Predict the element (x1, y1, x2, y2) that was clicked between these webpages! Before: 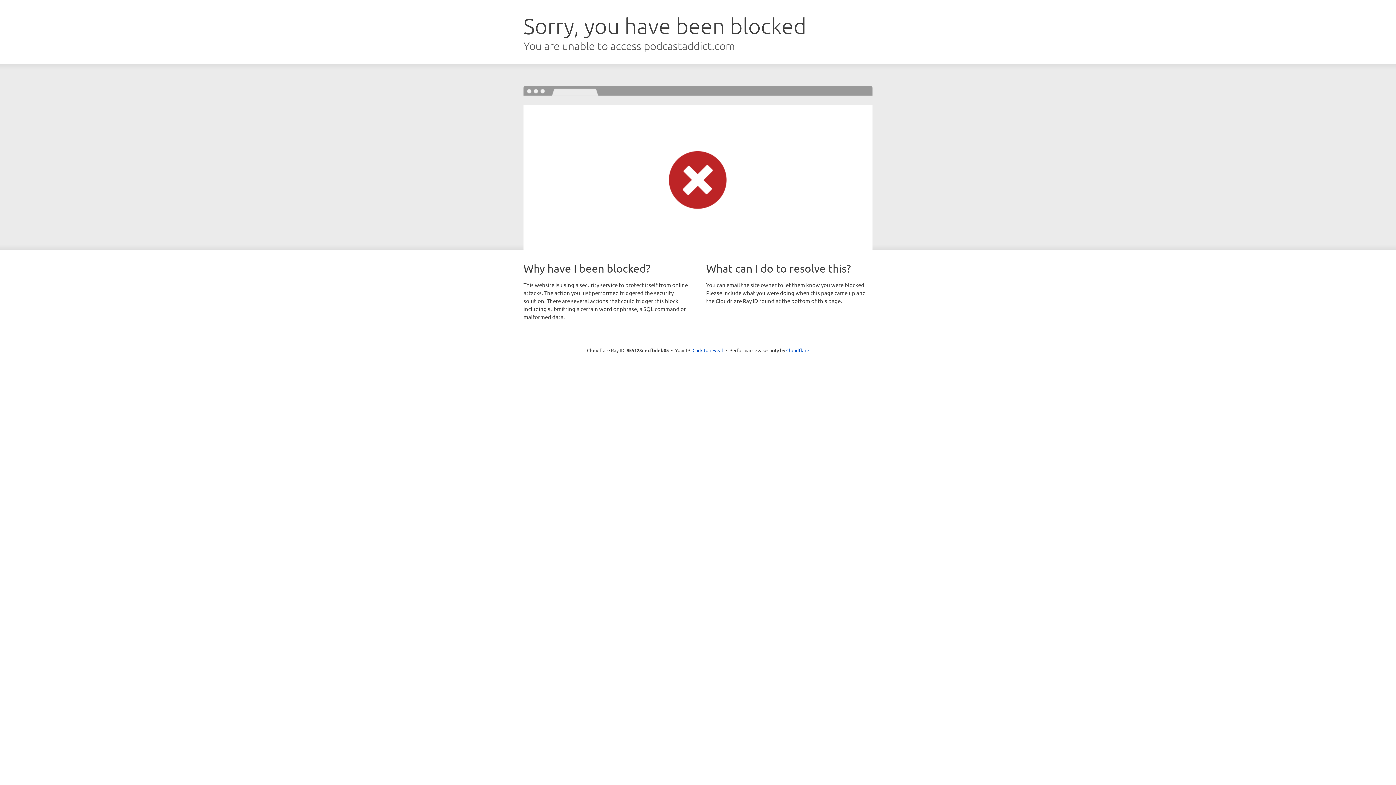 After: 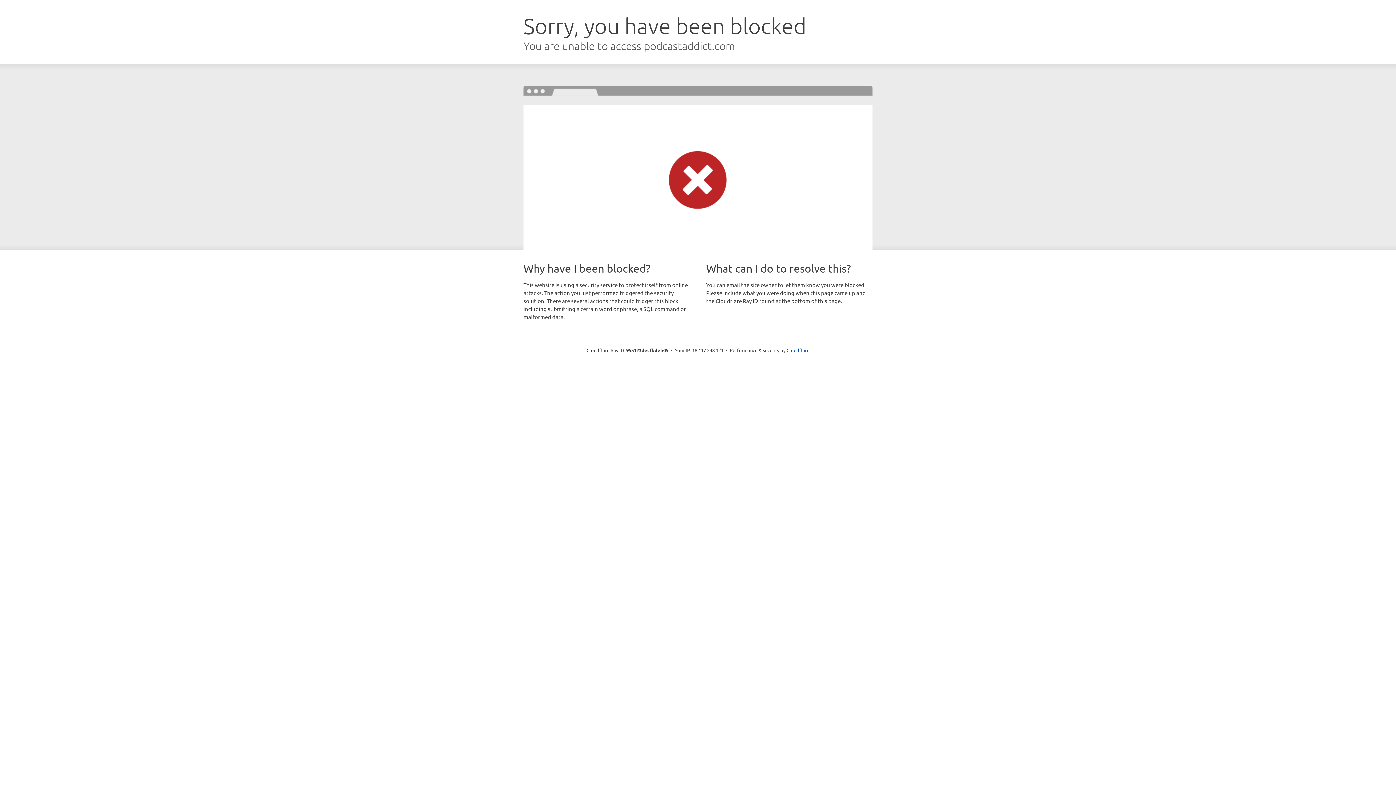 Action: label: Click to reveal bbox: (692, 346, 723, 353)